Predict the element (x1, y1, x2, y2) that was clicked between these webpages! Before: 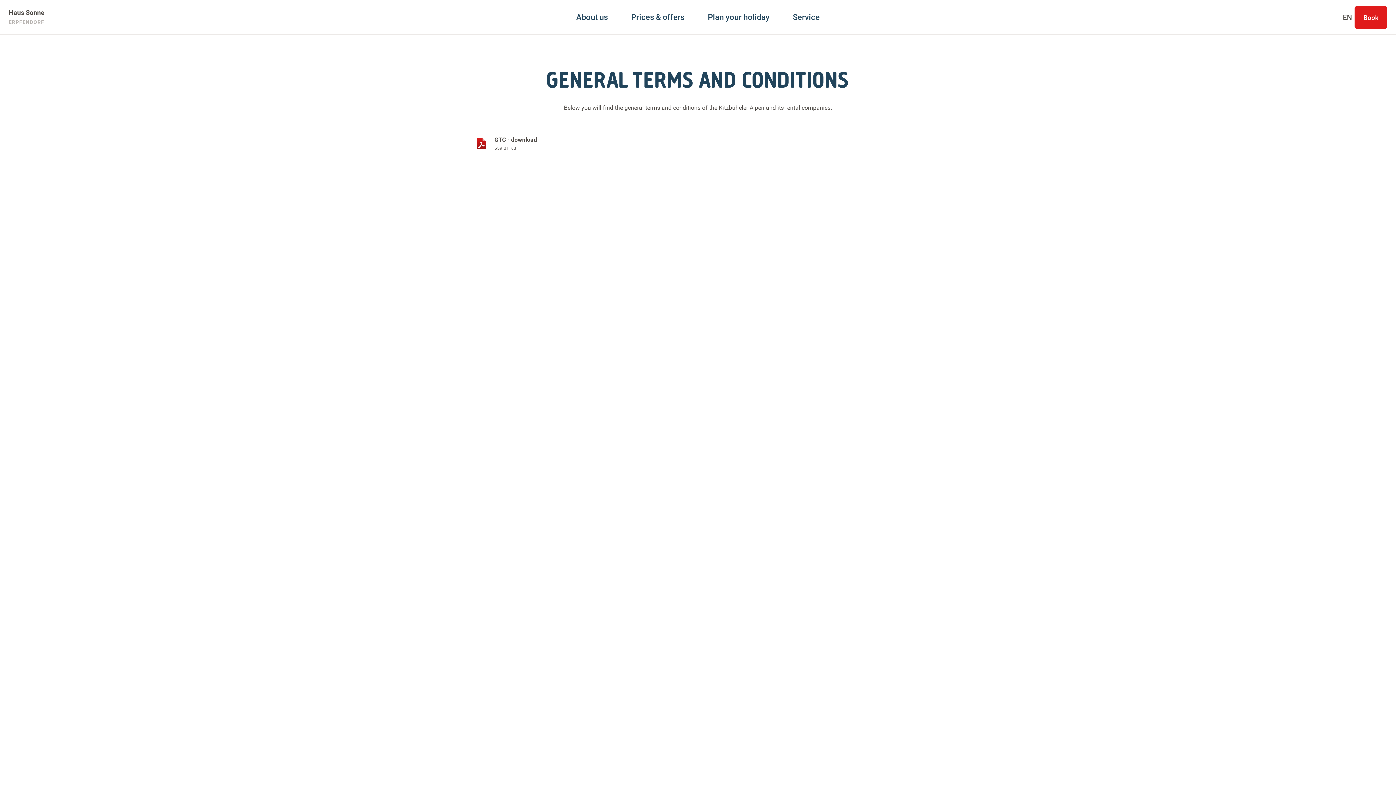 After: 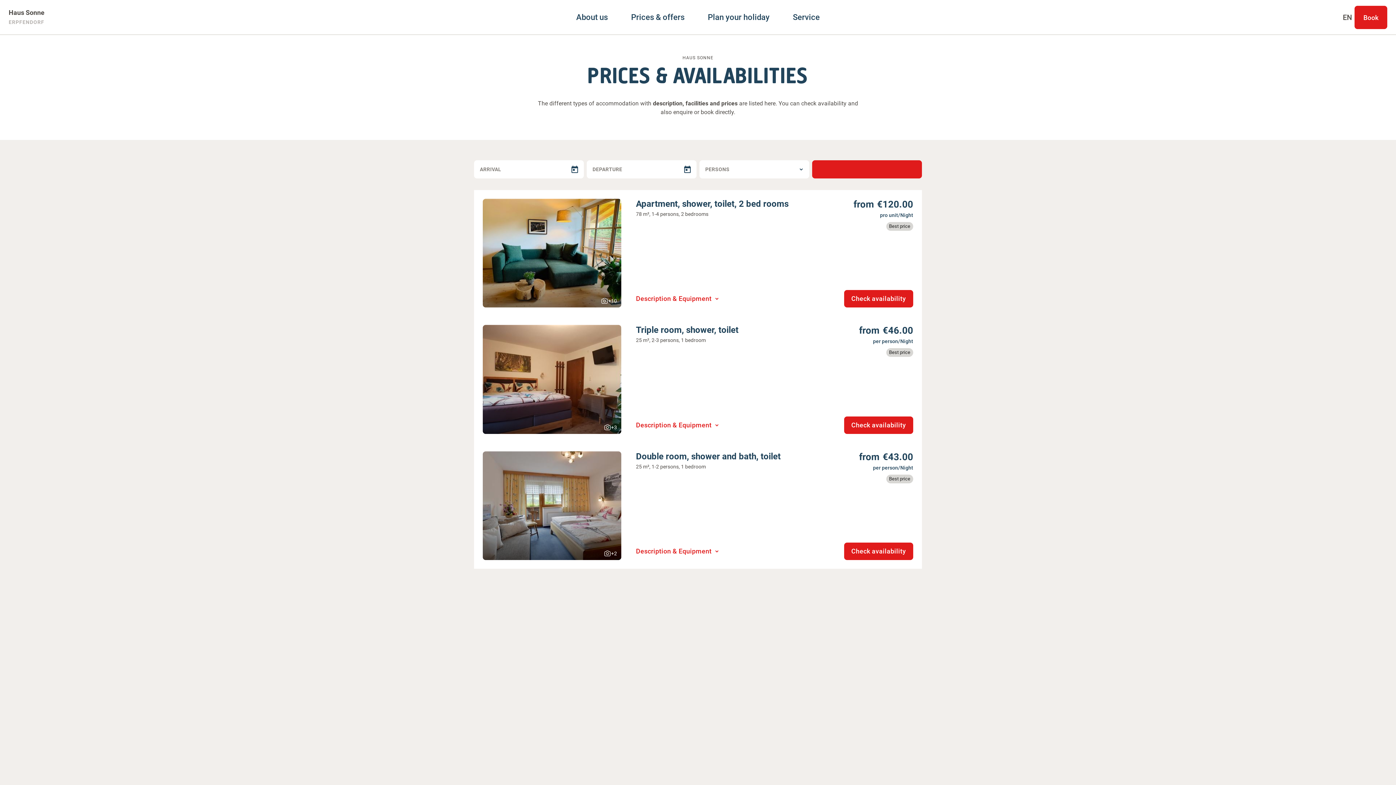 Action: bbox: (1355, 5, 1387, 29) label: Book